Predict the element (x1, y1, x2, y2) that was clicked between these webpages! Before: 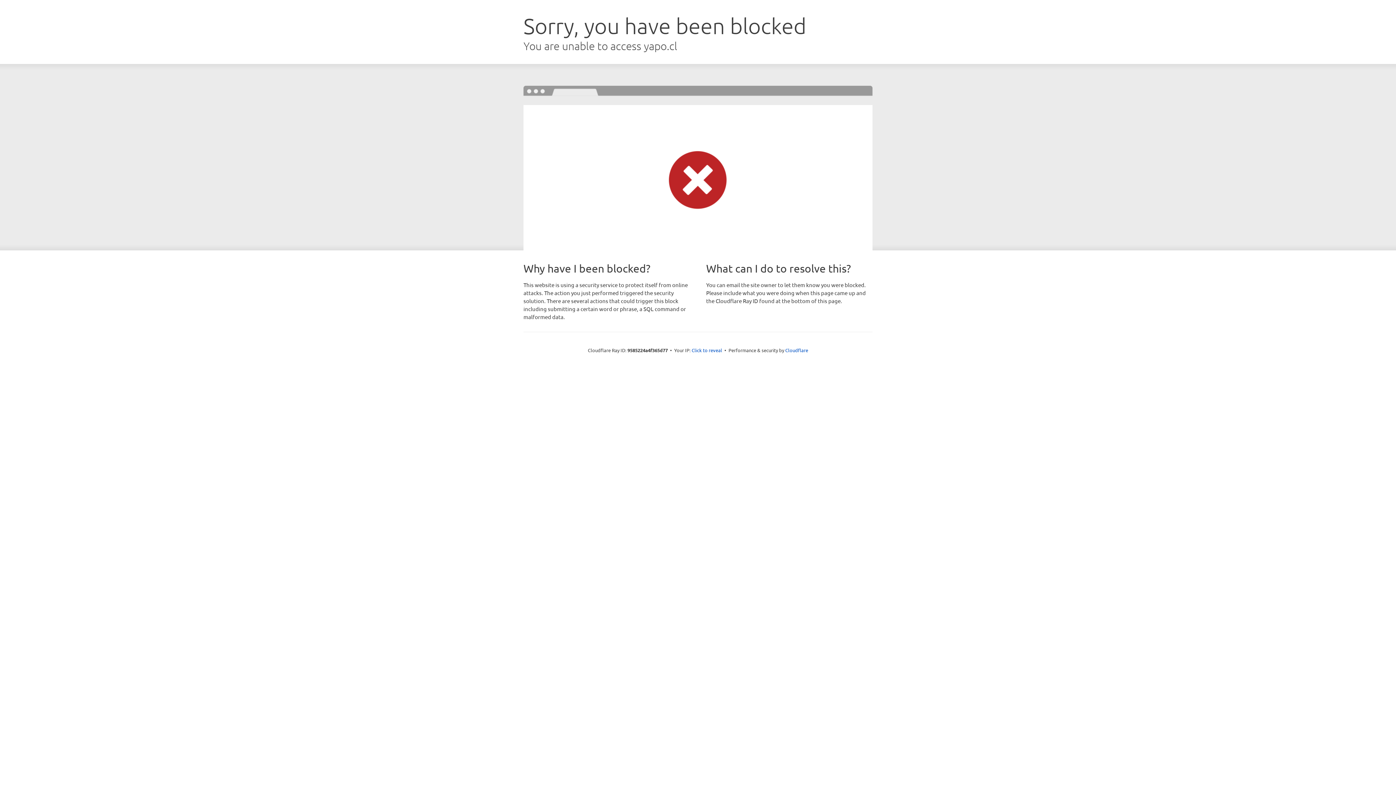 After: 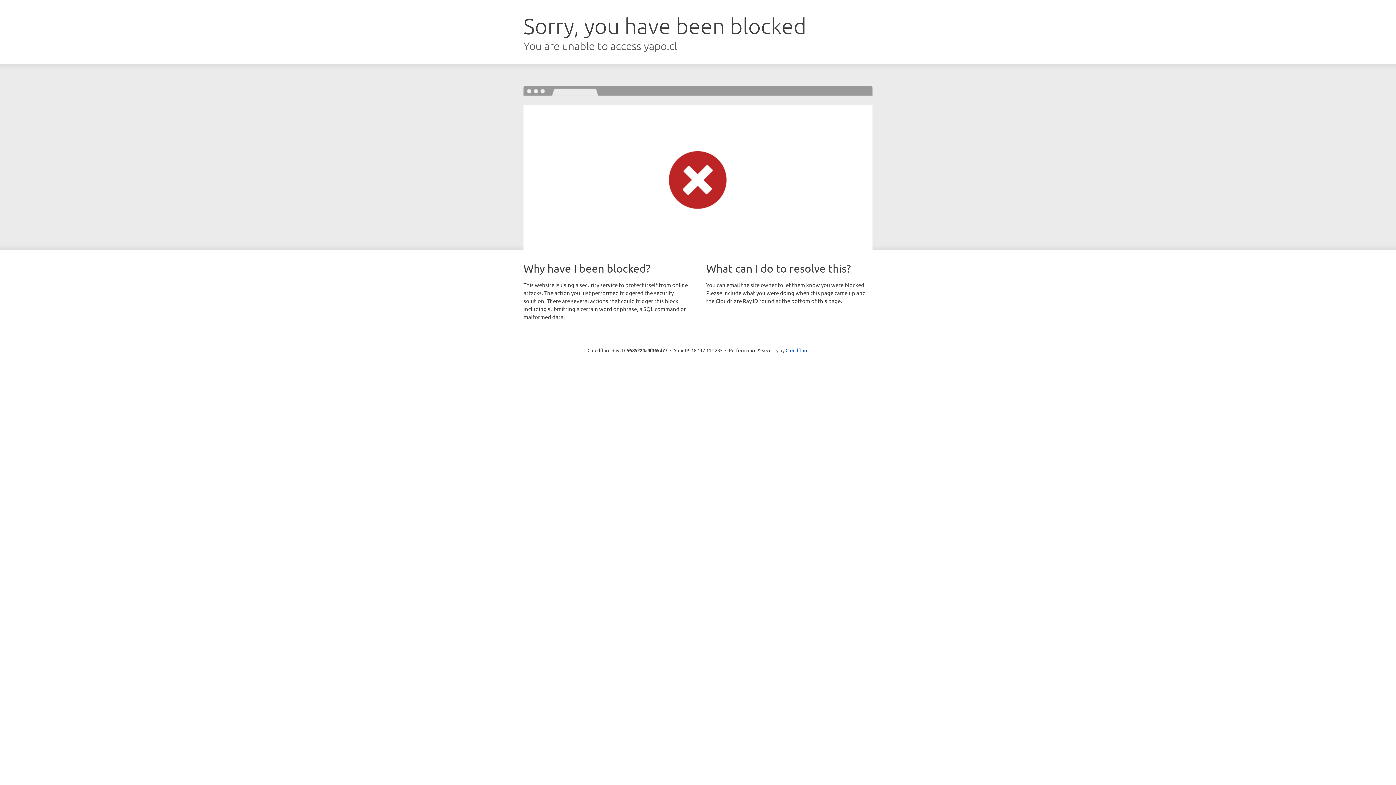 Action: bbox: (691, 346, 722, 353) label: Click to reveal